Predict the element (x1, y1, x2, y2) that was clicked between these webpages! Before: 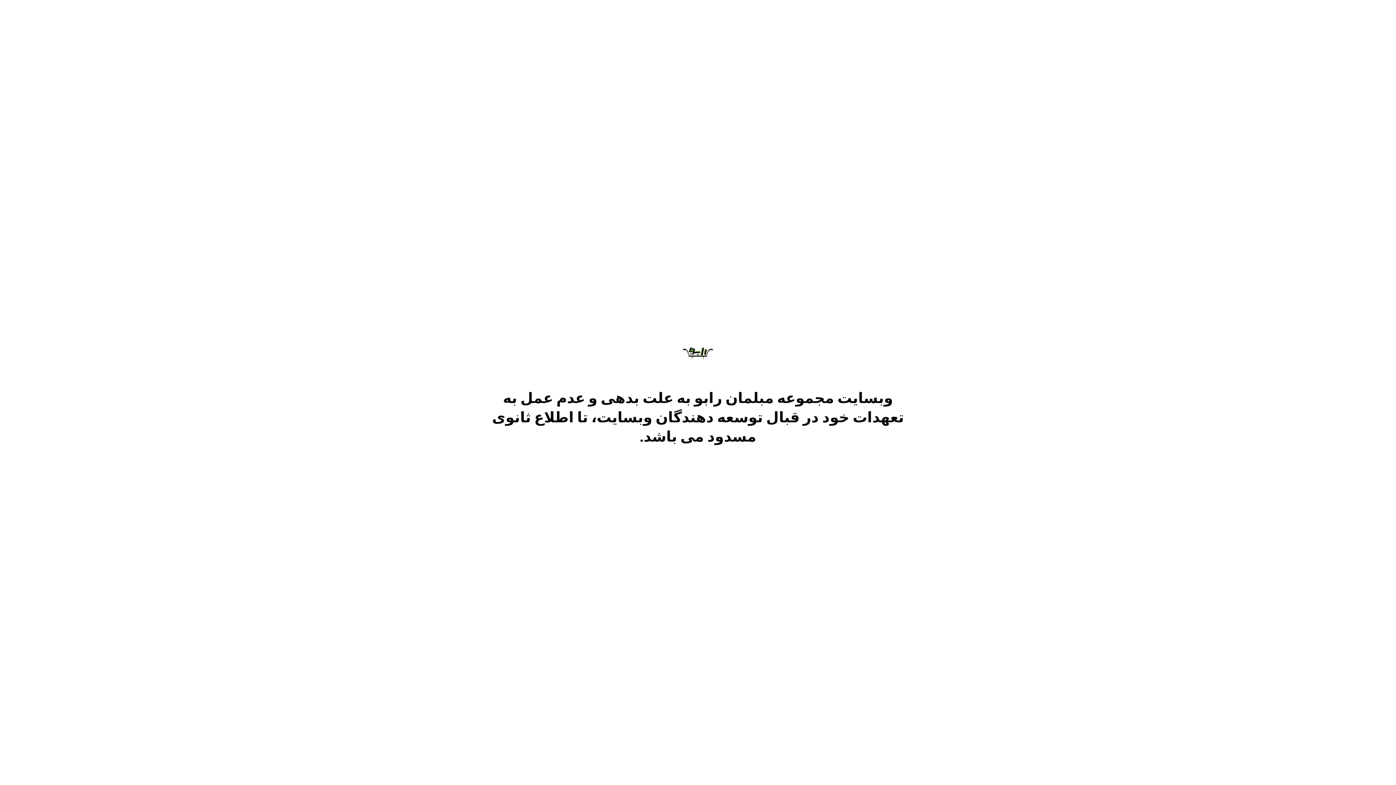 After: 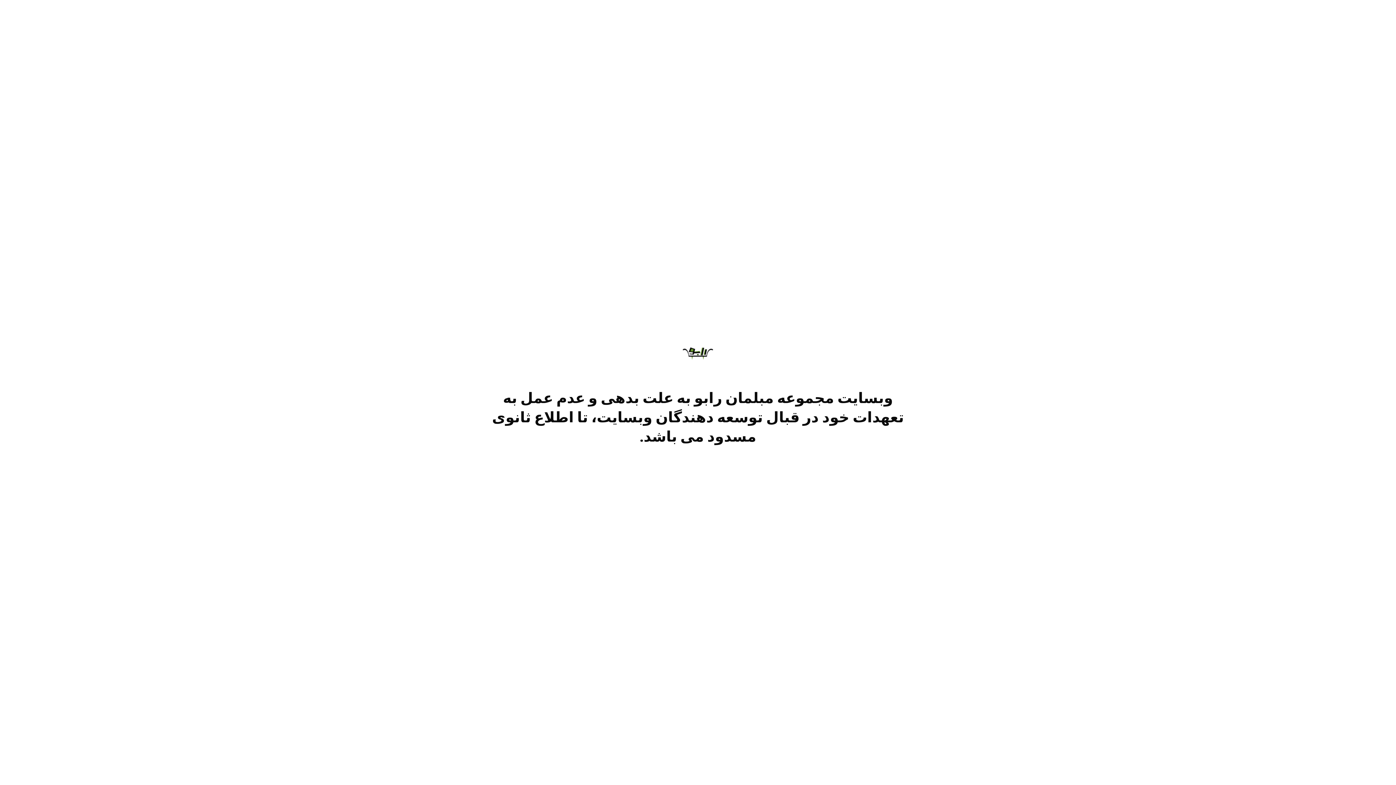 Action: bbox: (677, 367, 718, 375)